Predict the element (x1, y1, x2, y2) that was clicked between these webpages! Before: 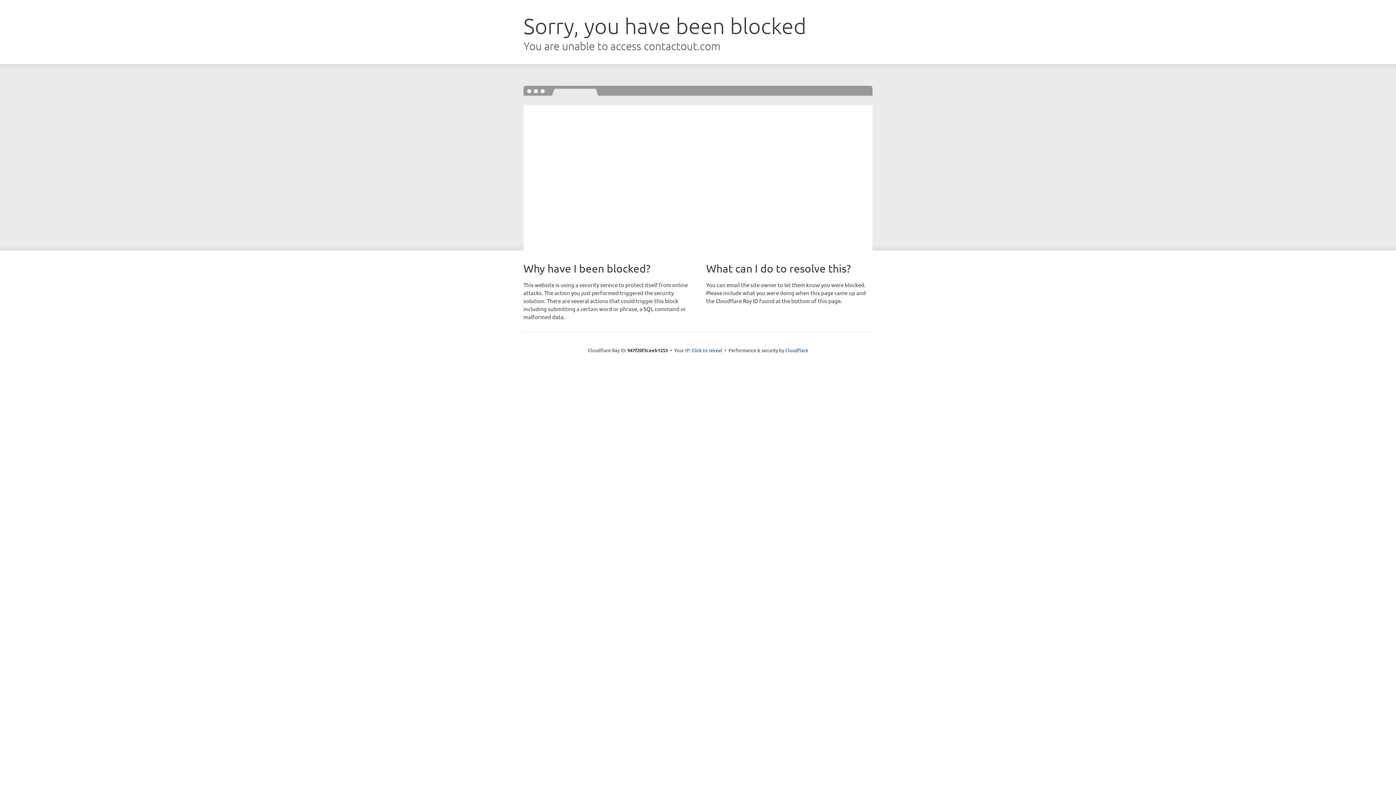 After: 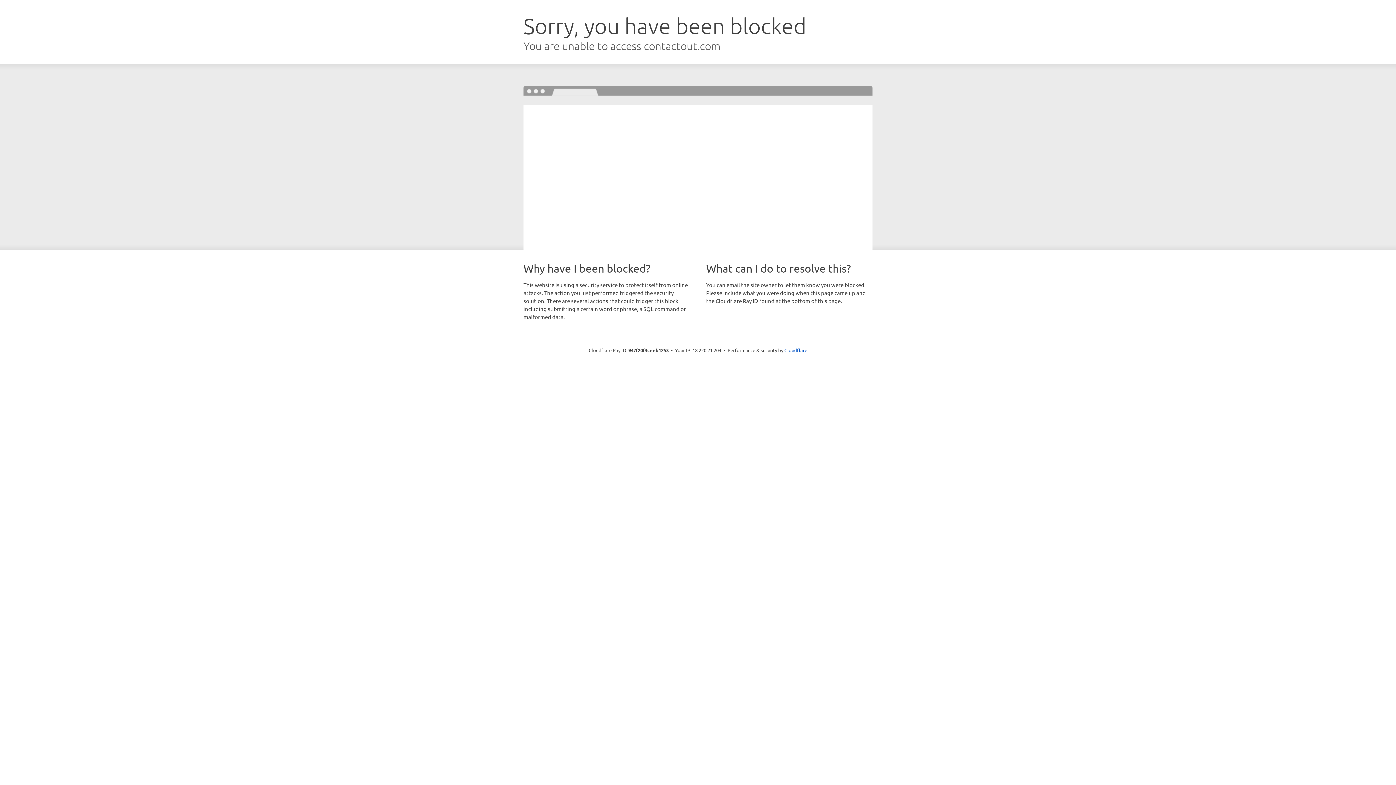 Action: bbox: (691, 346, 722, 353) label: Click to reveal